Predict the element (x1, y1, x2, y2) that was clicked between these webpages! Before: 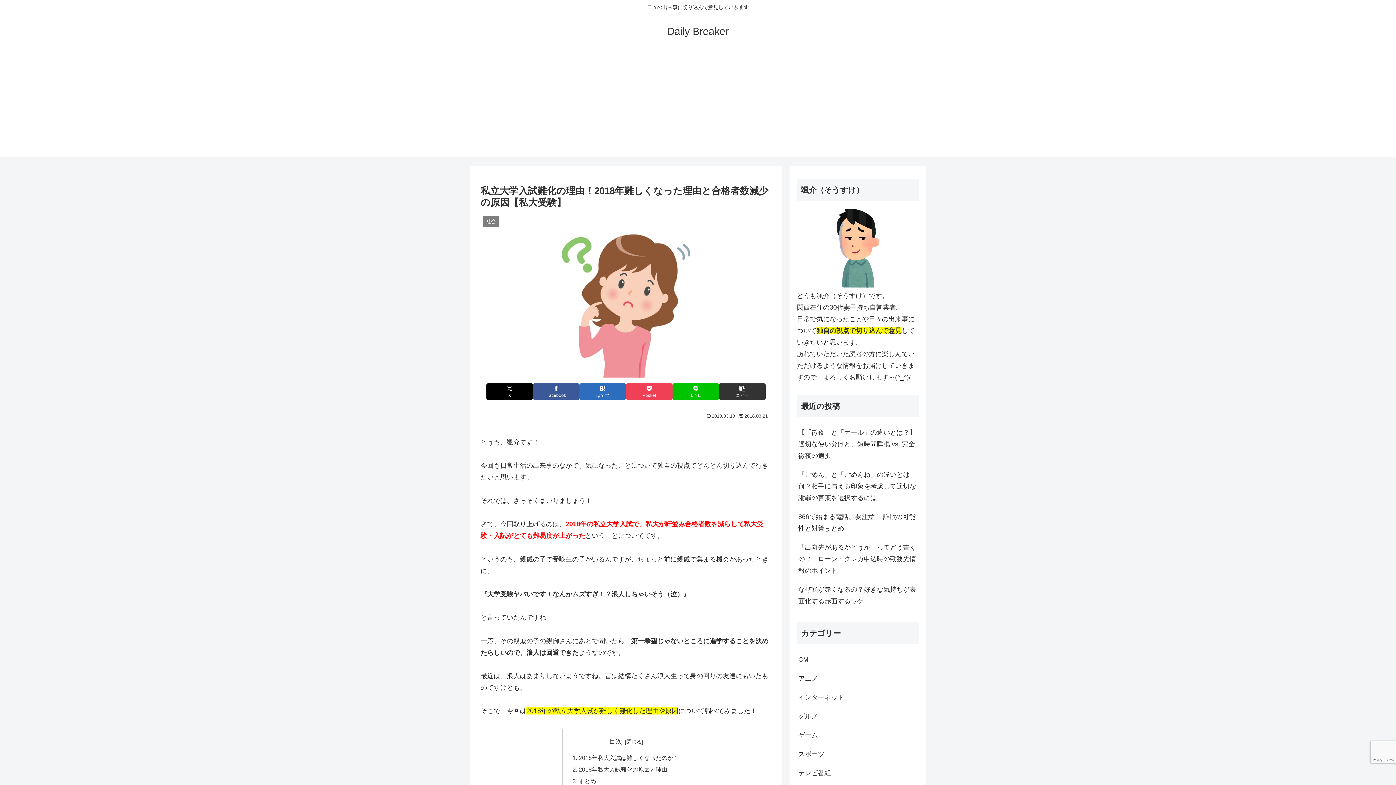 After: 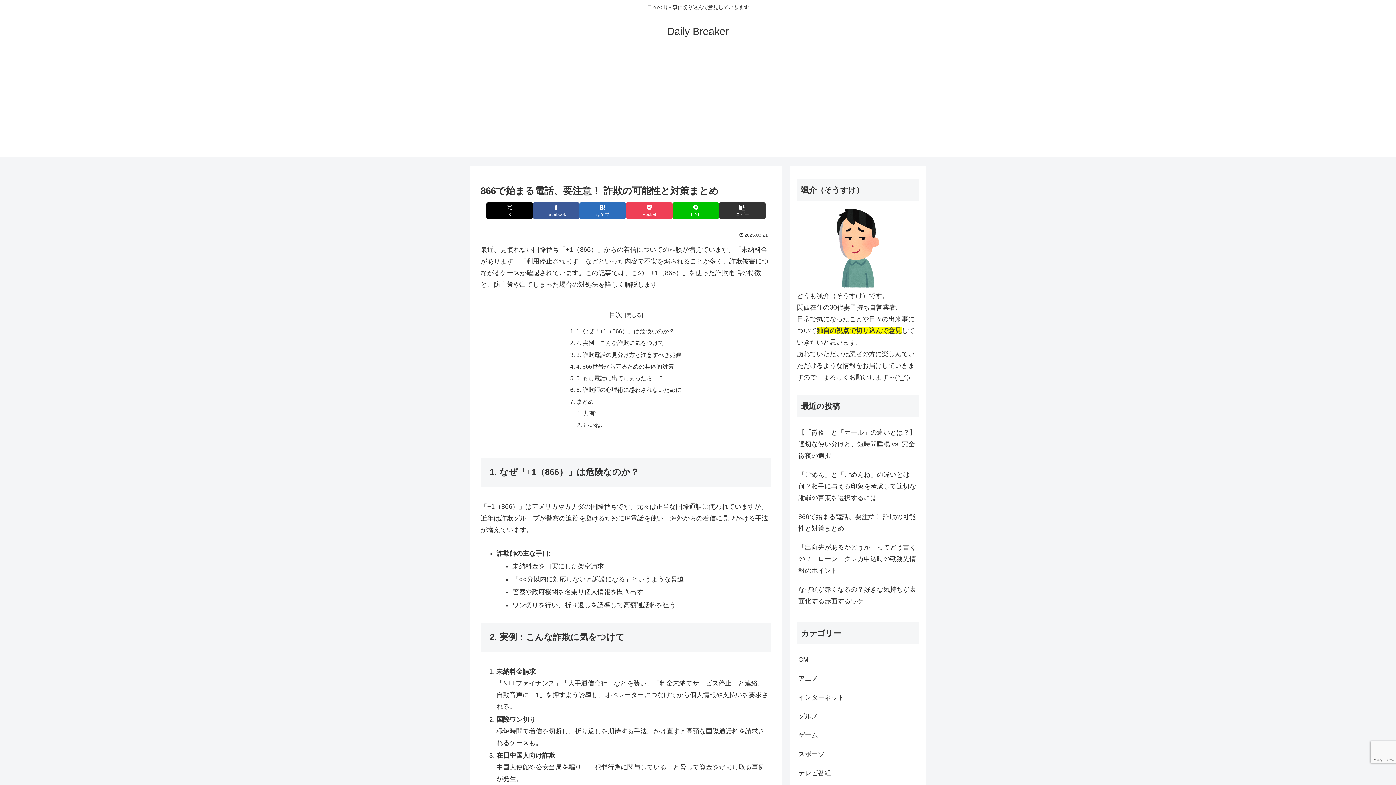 Action: label: 866で始まる電話、要注意！ 詐欺の可能性と対策まとめ bbox: (797, 507, 919, 538)